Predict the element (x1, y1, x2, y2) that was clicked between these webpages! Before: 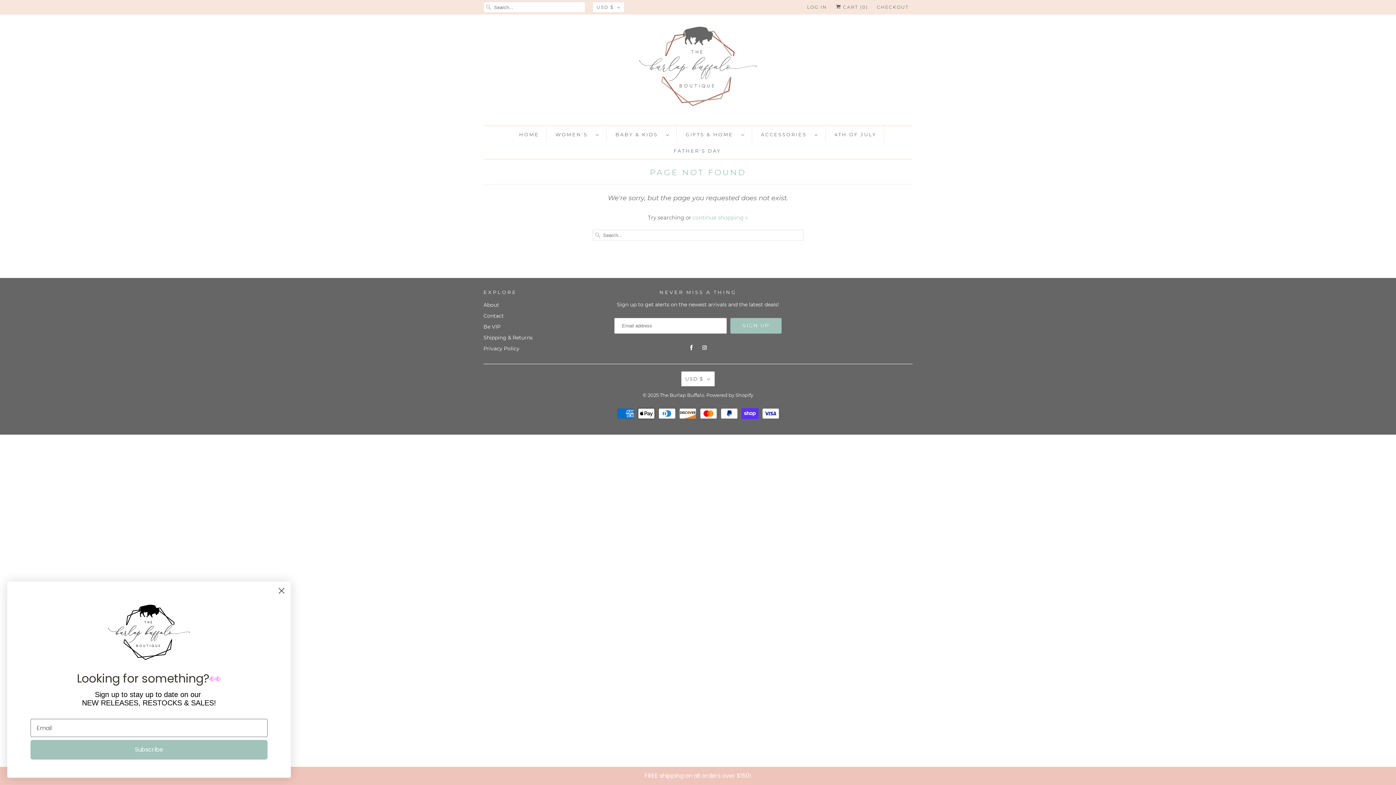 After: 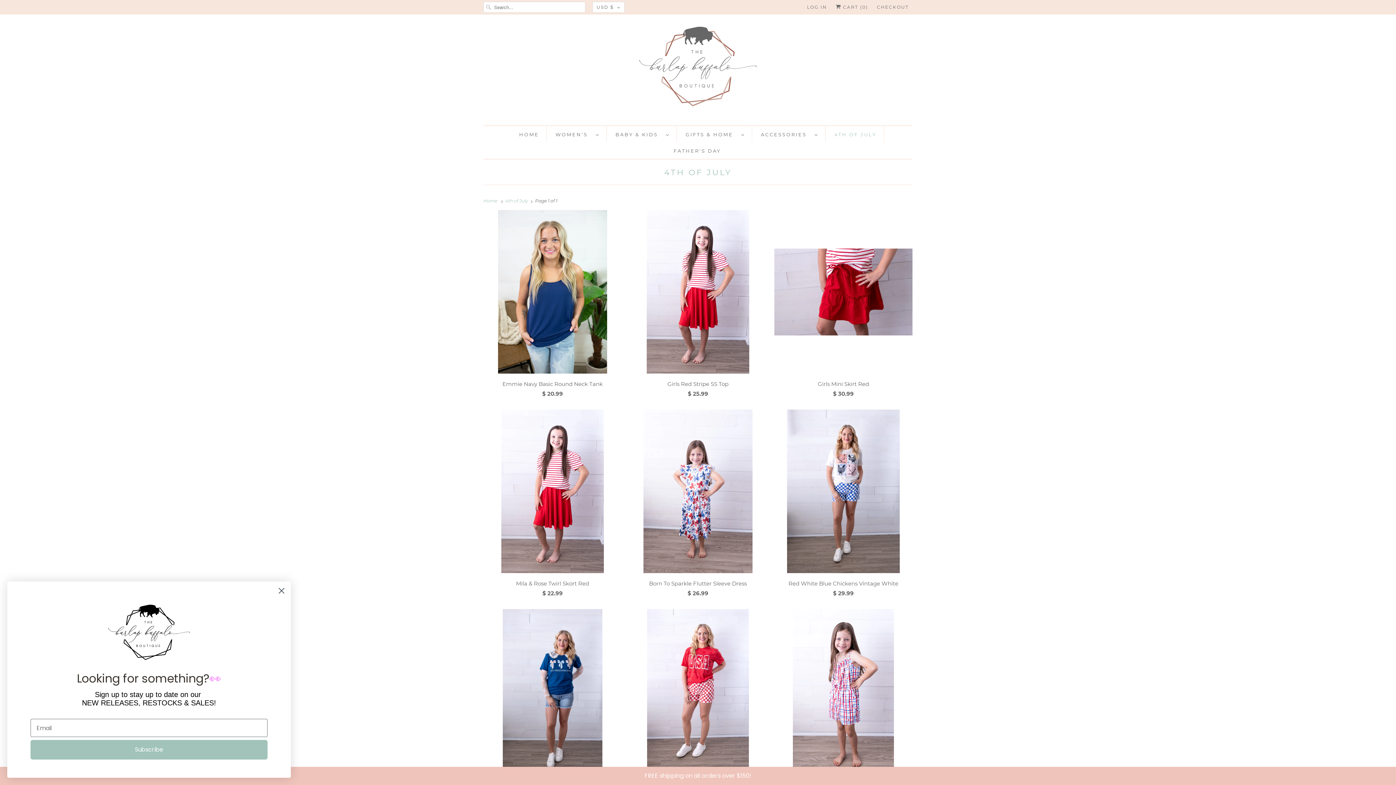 Action: label: 4TH OF JULY bbox: (834, 129, 876, 139)